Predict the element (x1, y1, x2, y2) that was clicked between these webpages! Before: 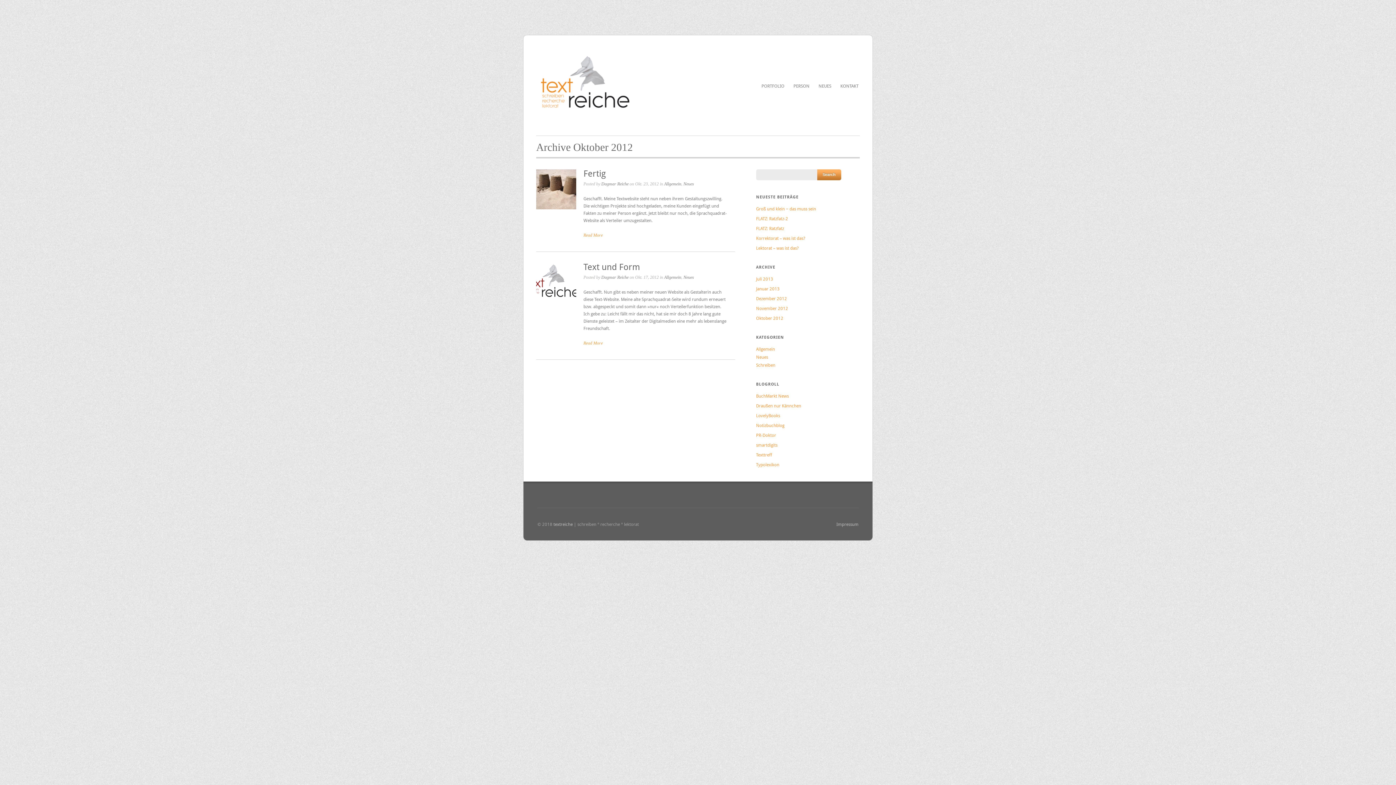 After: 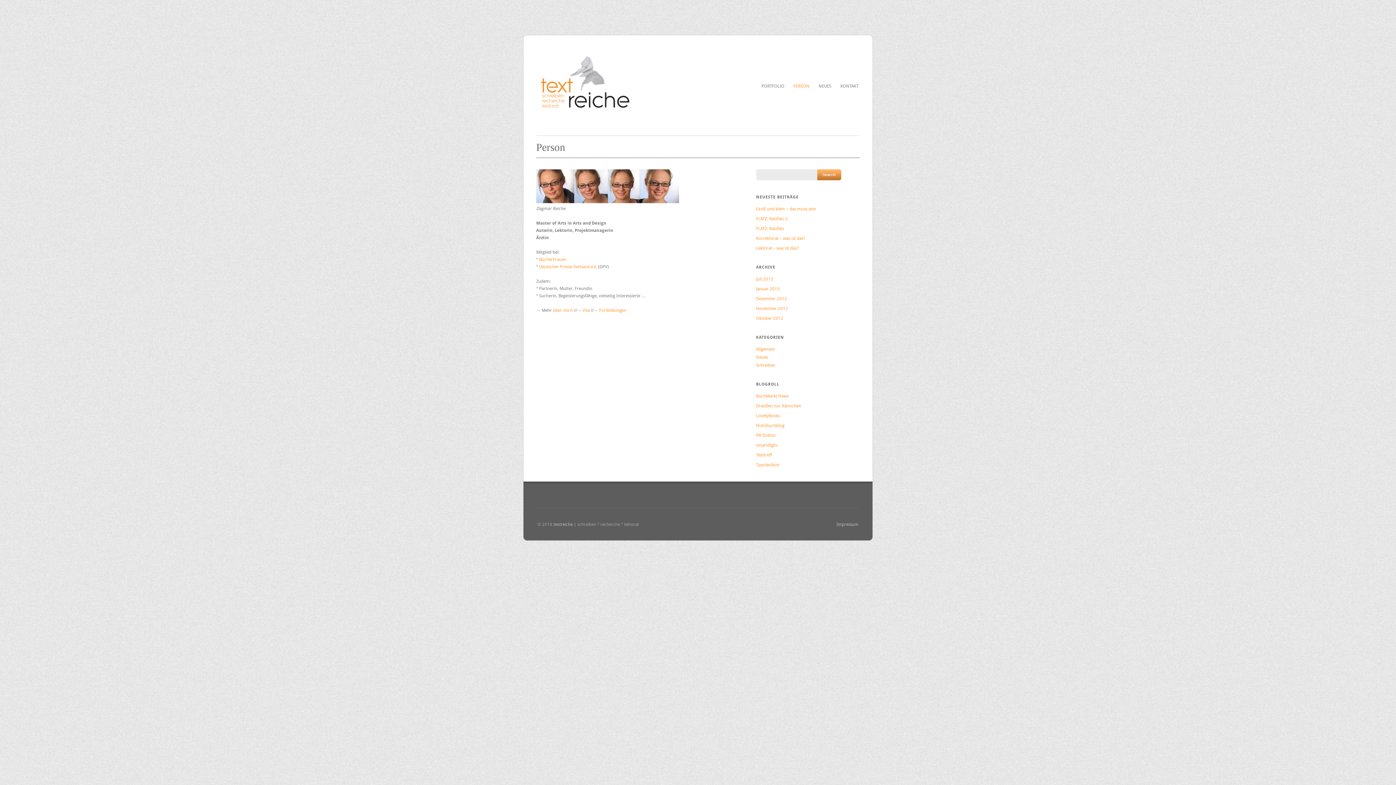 Action: label: PERSON bbox: (793, 81, 809, 92)